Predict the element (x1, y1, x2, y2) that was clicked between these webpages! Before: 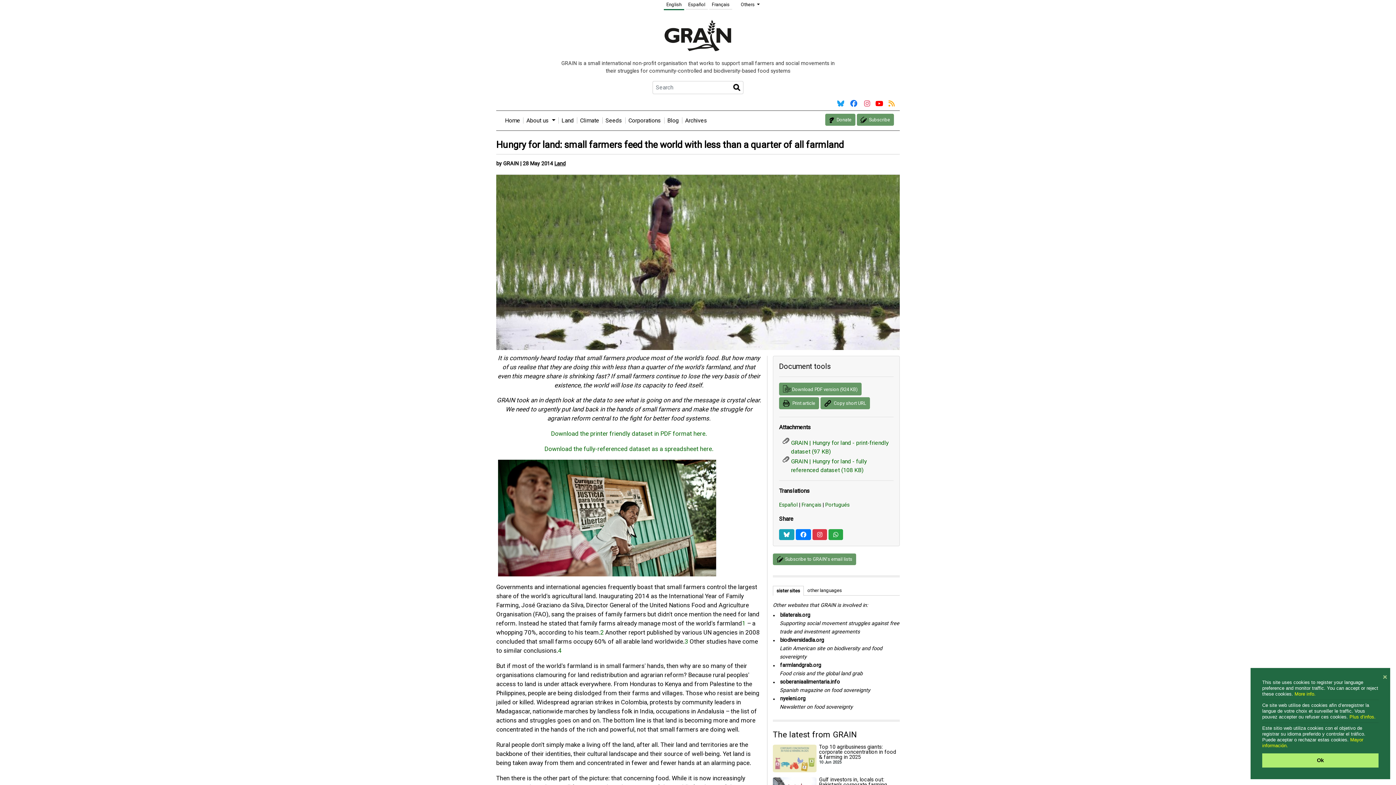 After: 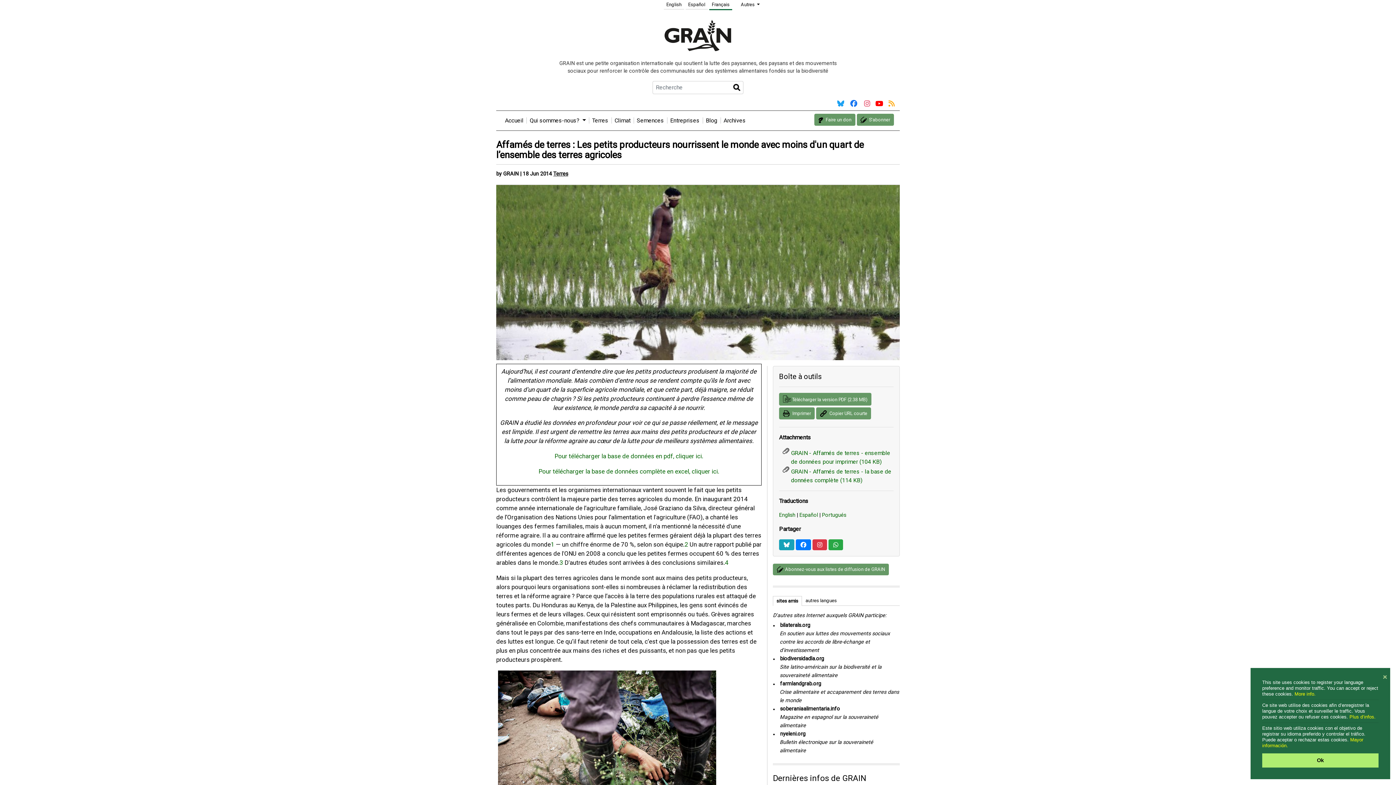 Action: bbox: (801, 502, 821, 508) label: Français